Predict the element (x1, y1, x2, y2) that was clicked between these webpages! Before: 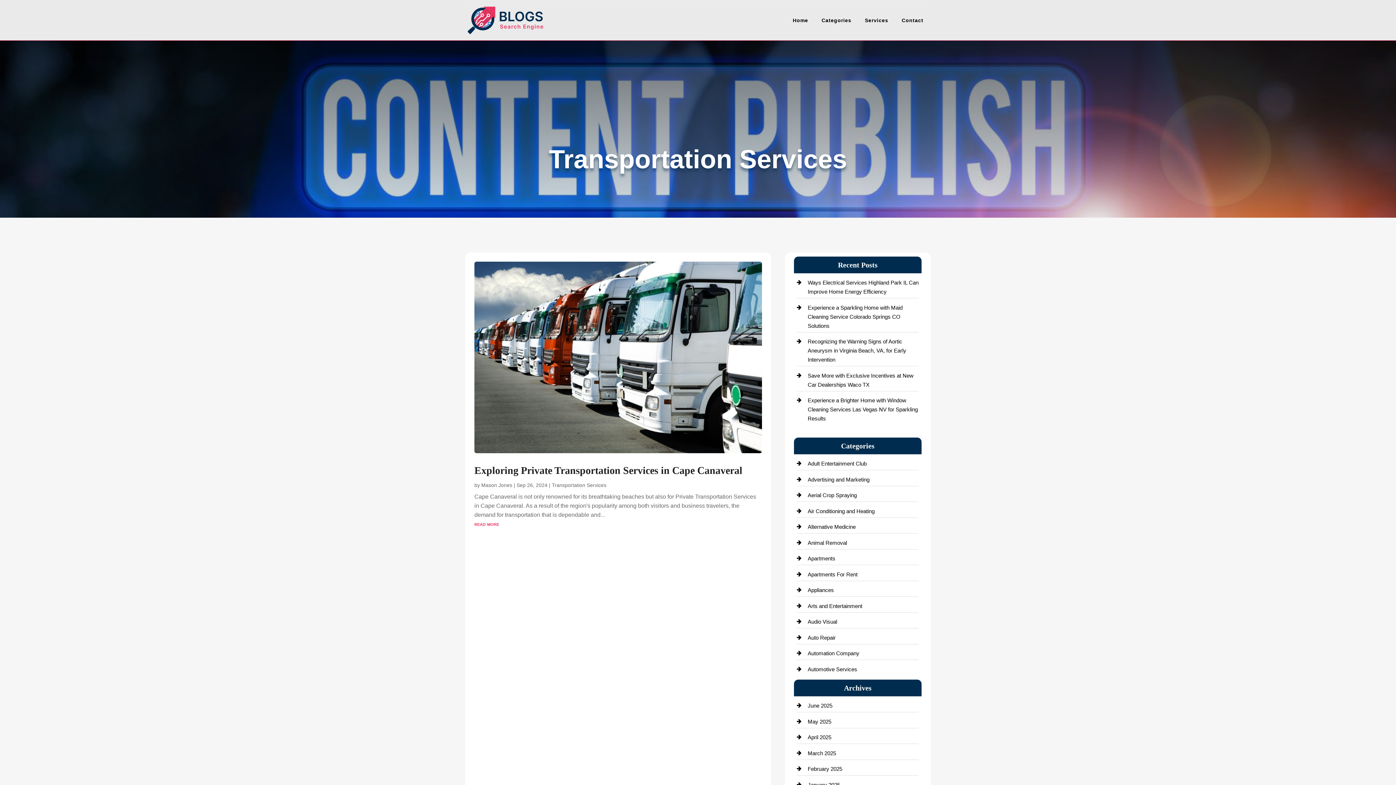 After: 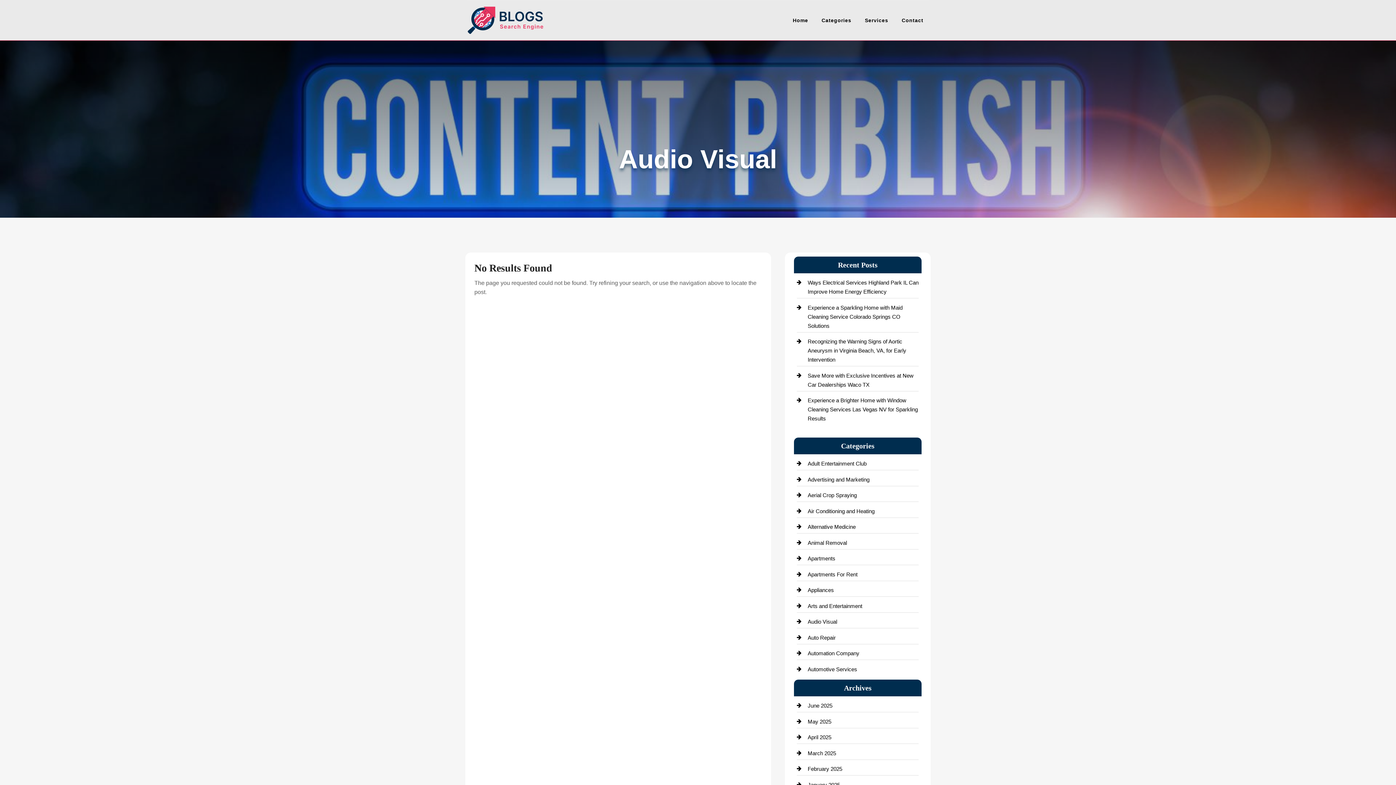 Action: label: Audio Visual bbox: (807, 619, 837, 625)